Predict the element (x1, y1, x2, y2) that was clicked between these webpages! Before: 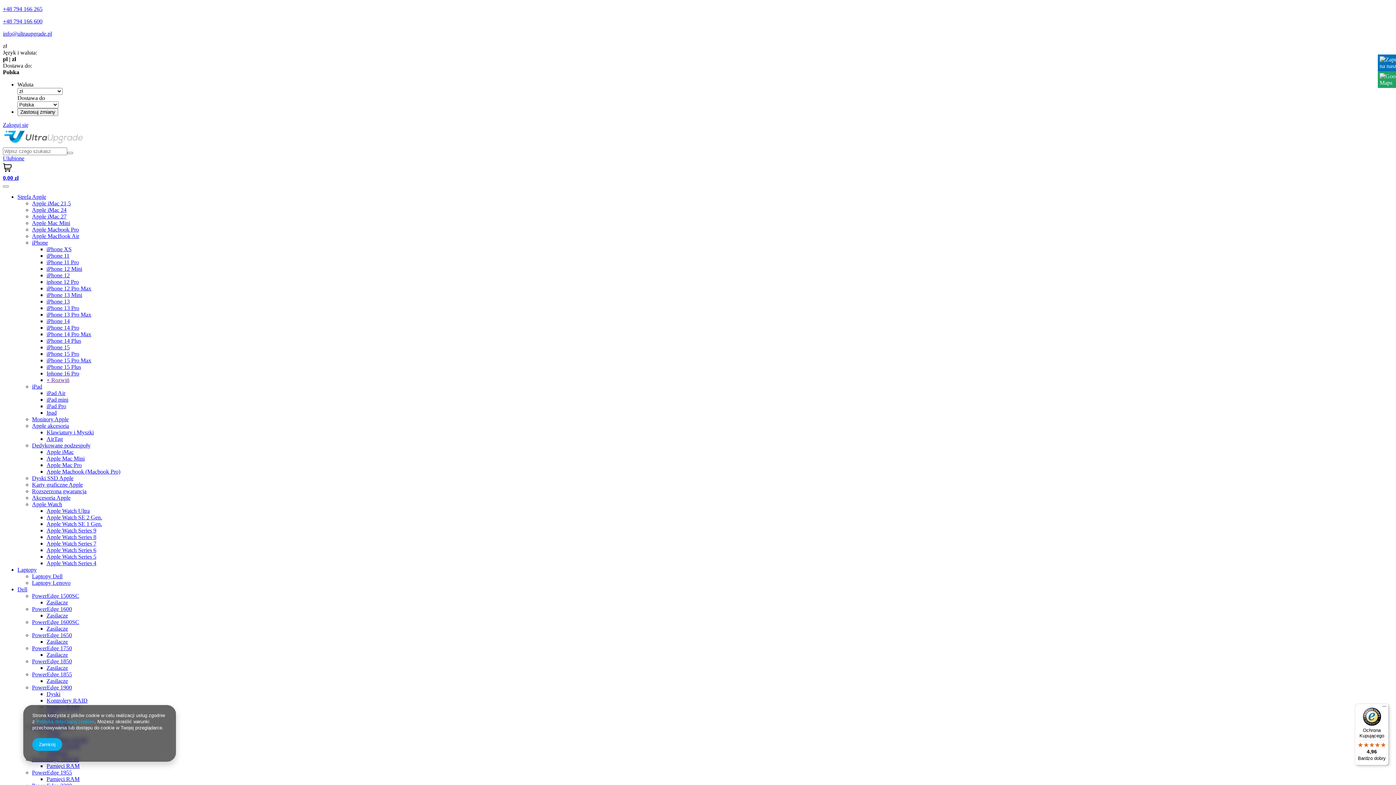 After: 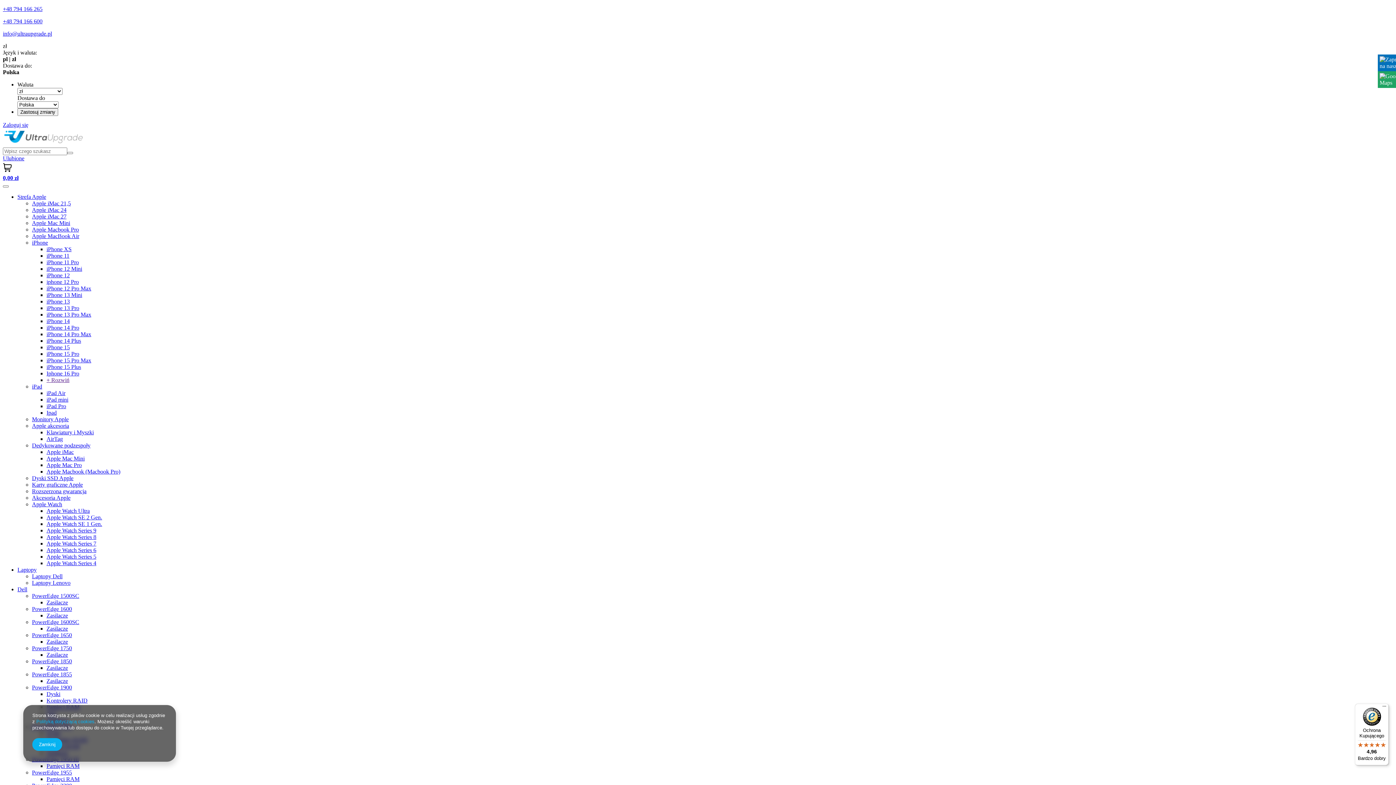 Action: label: PowerEdge 1955 bbox: (32, 769, 72, 776)